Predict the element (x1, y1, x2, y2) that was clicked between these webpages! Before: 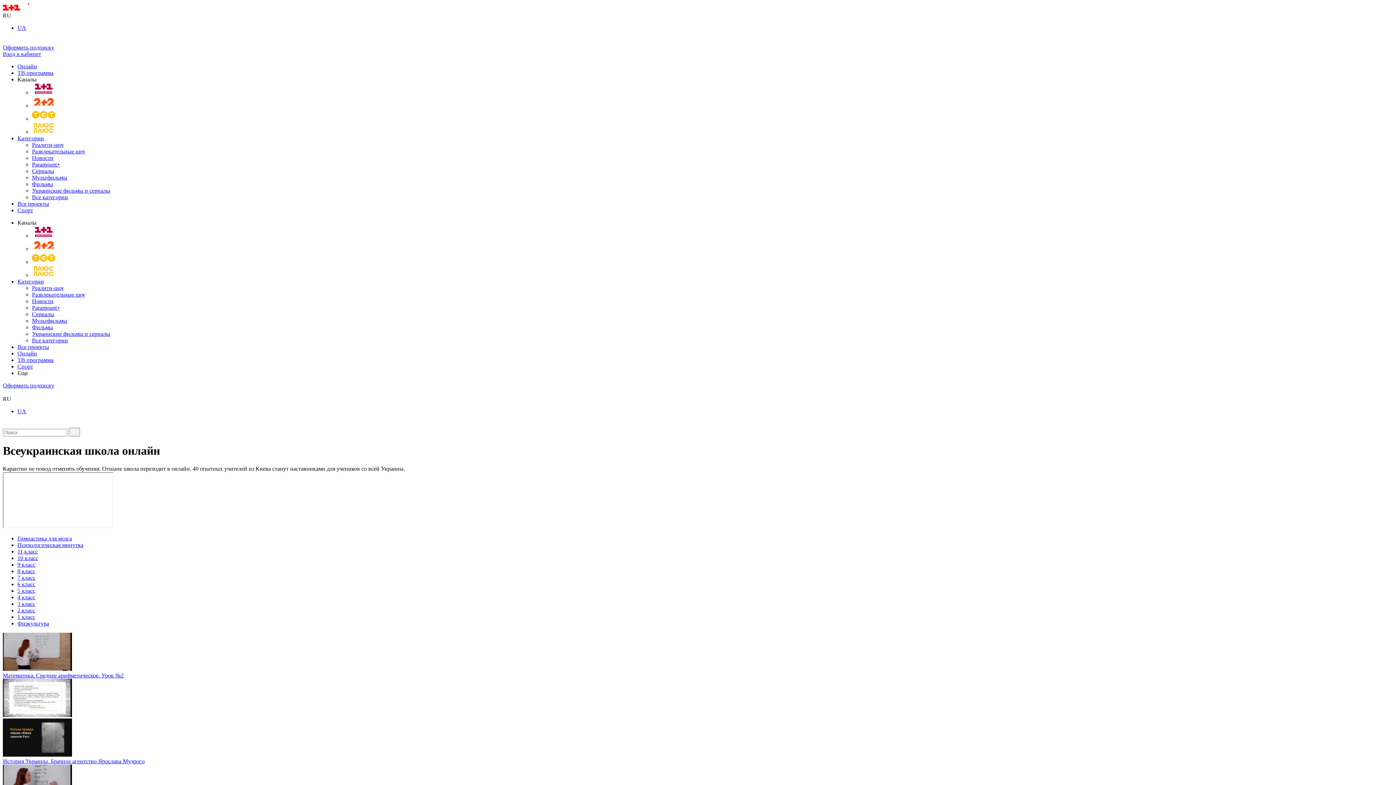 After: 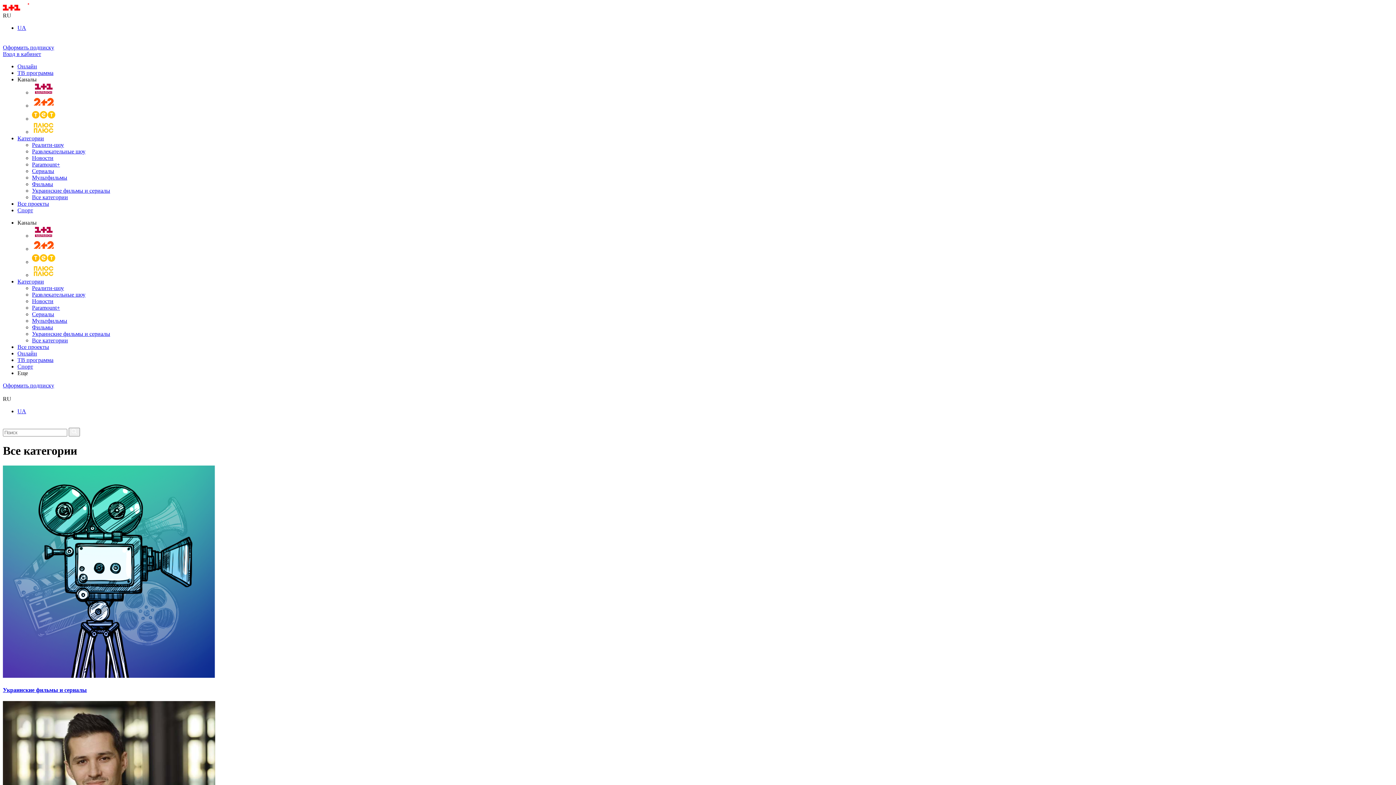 Action: bbox: (32, 337, 68, 343) label: Все категории